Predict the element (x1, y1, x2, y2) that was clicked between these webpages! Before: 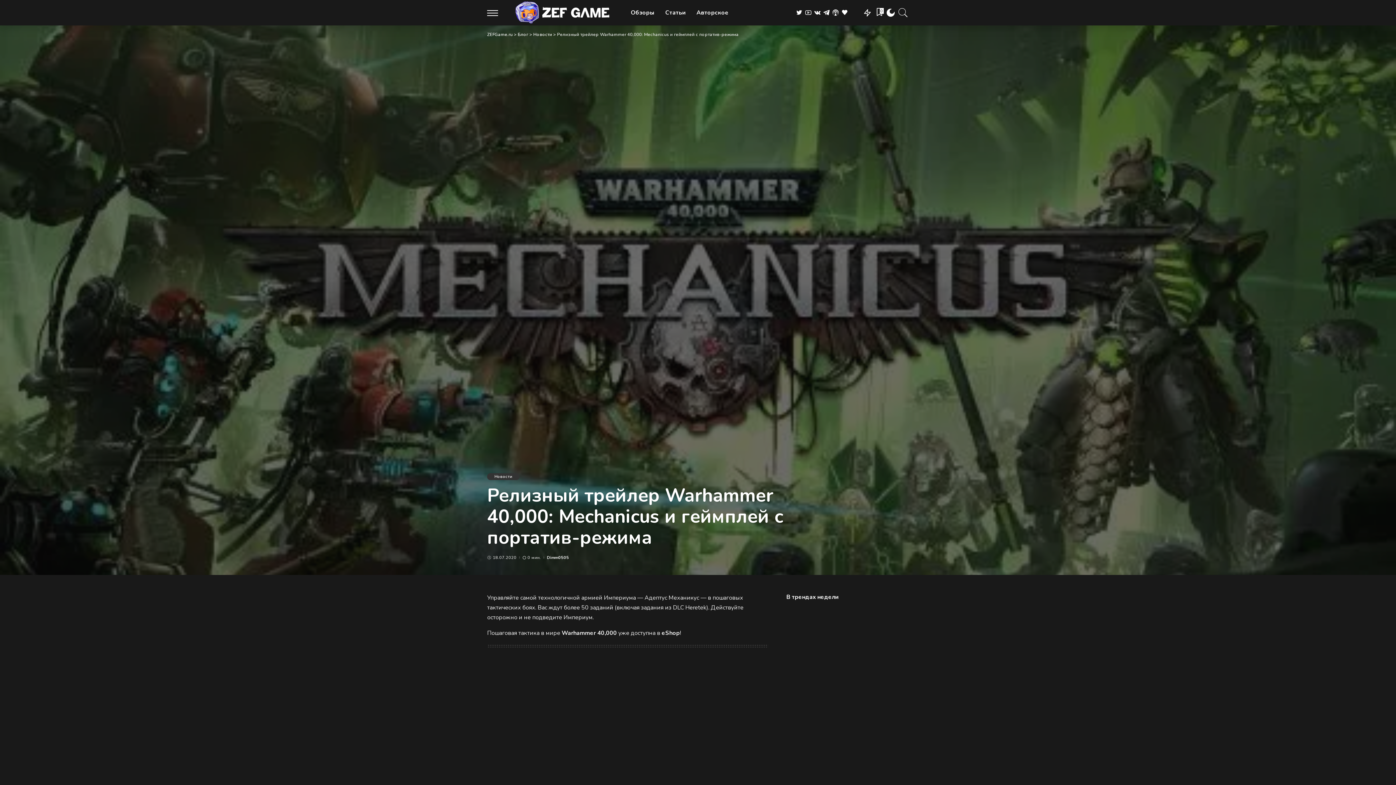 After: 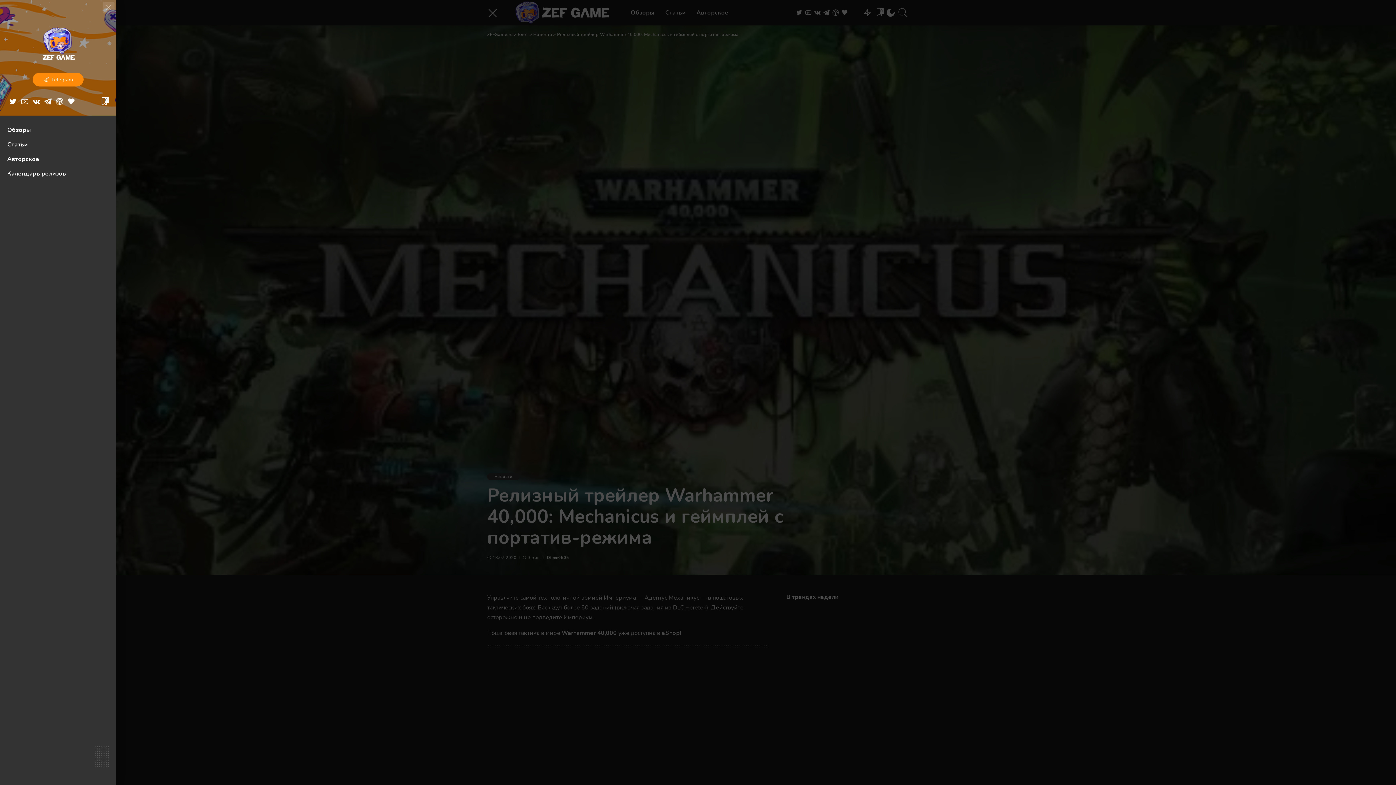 Action: bbox: (487, 0, 505, 25)